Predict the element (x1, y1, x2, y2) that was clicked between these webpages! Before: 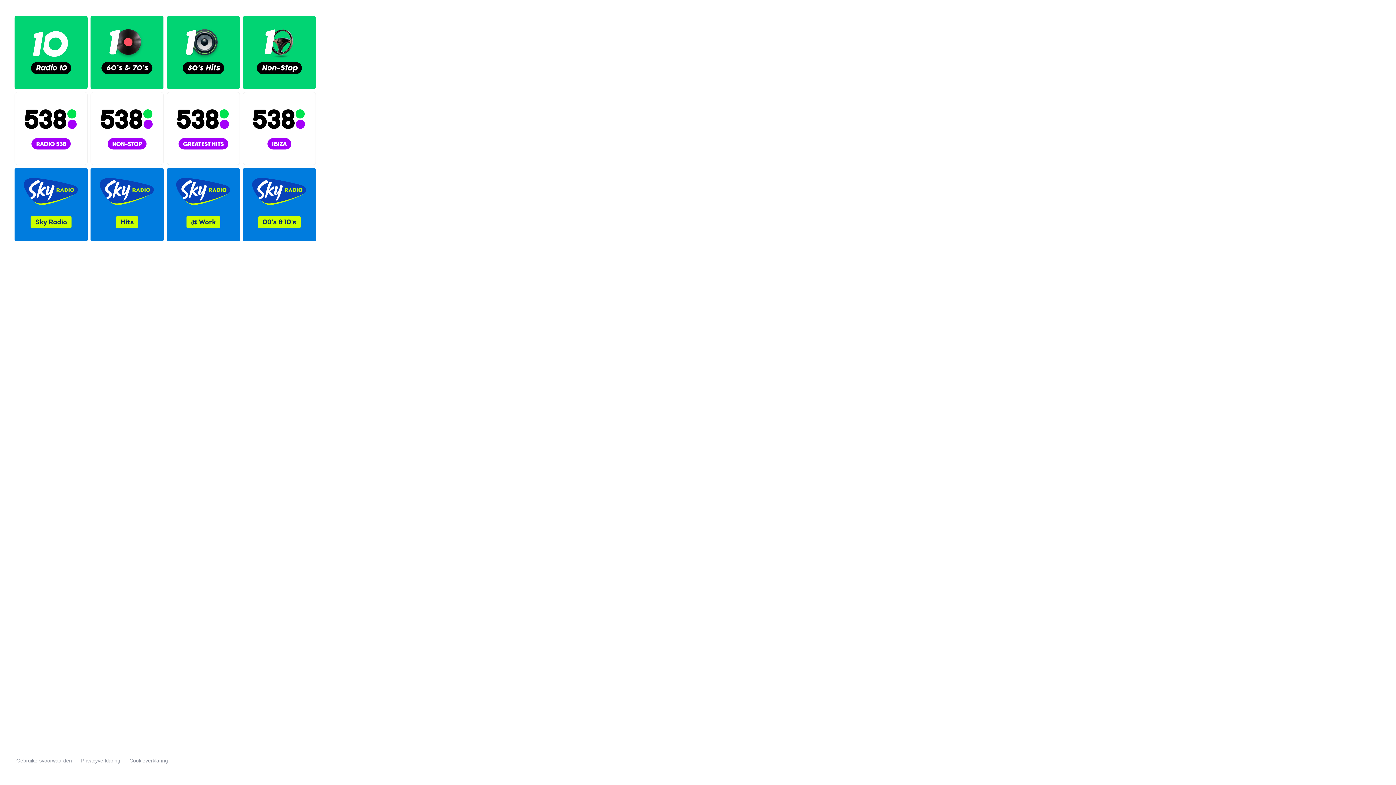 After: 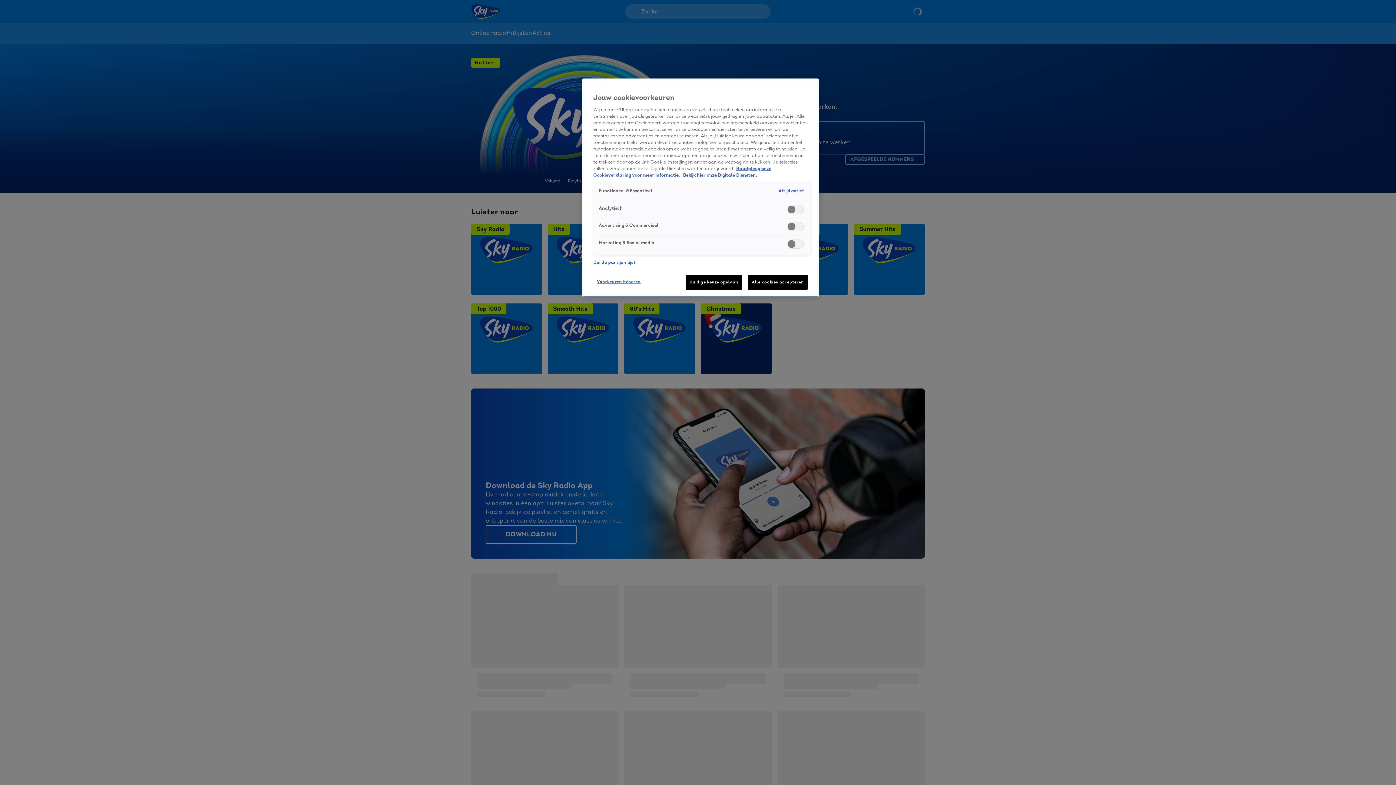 Action: bbox: (166, 168, 239, 241)